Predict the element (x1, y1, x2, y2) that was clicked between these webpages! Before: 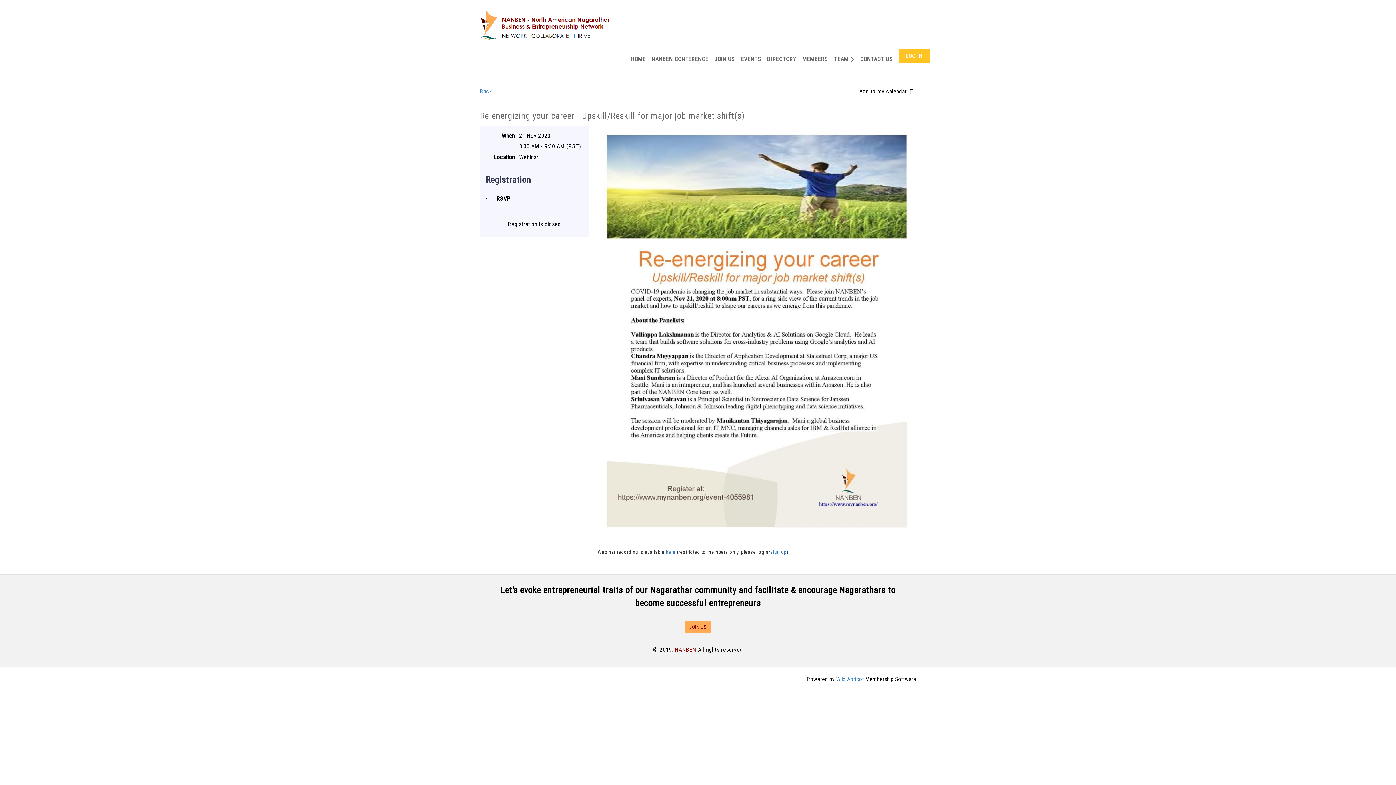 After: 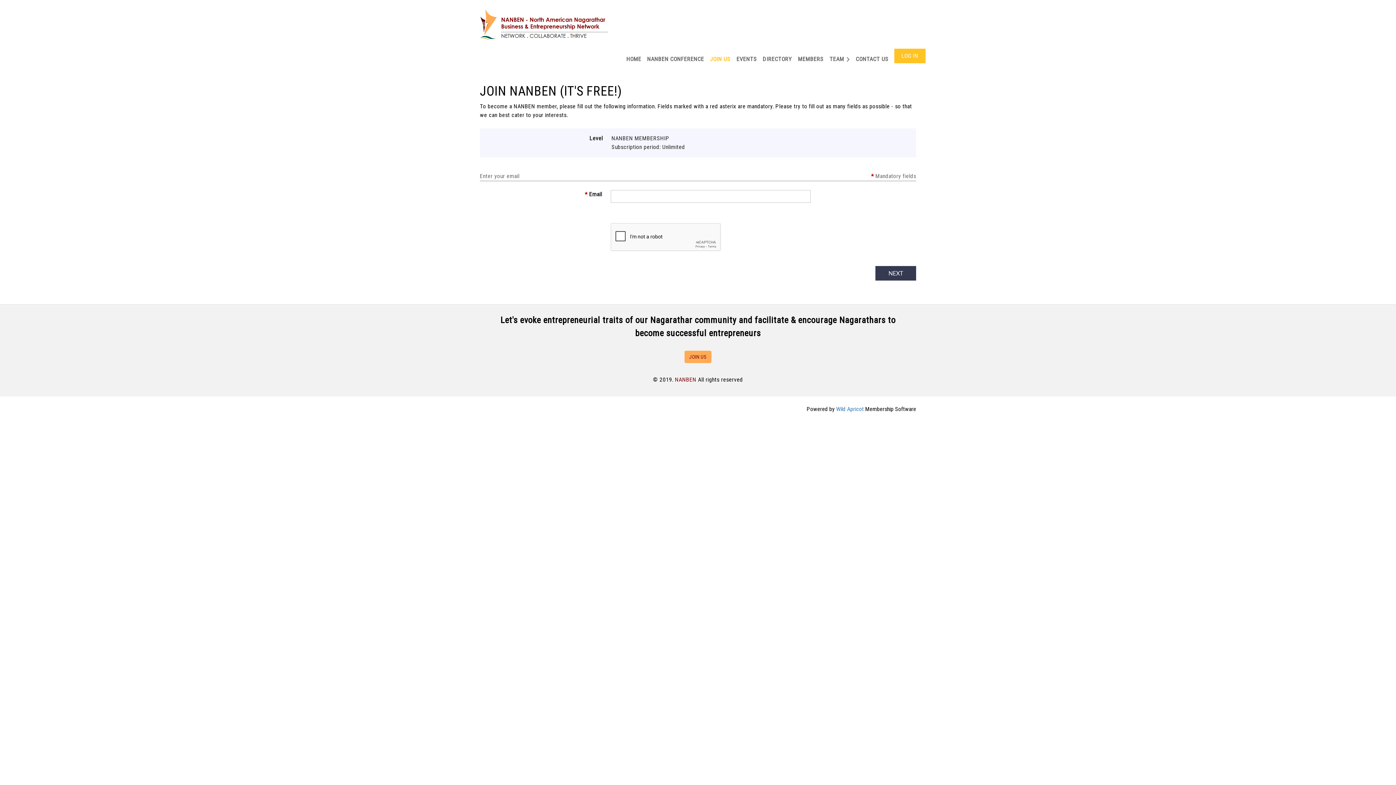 Action: bbox: (770, 549, 786, 555) label: sign up